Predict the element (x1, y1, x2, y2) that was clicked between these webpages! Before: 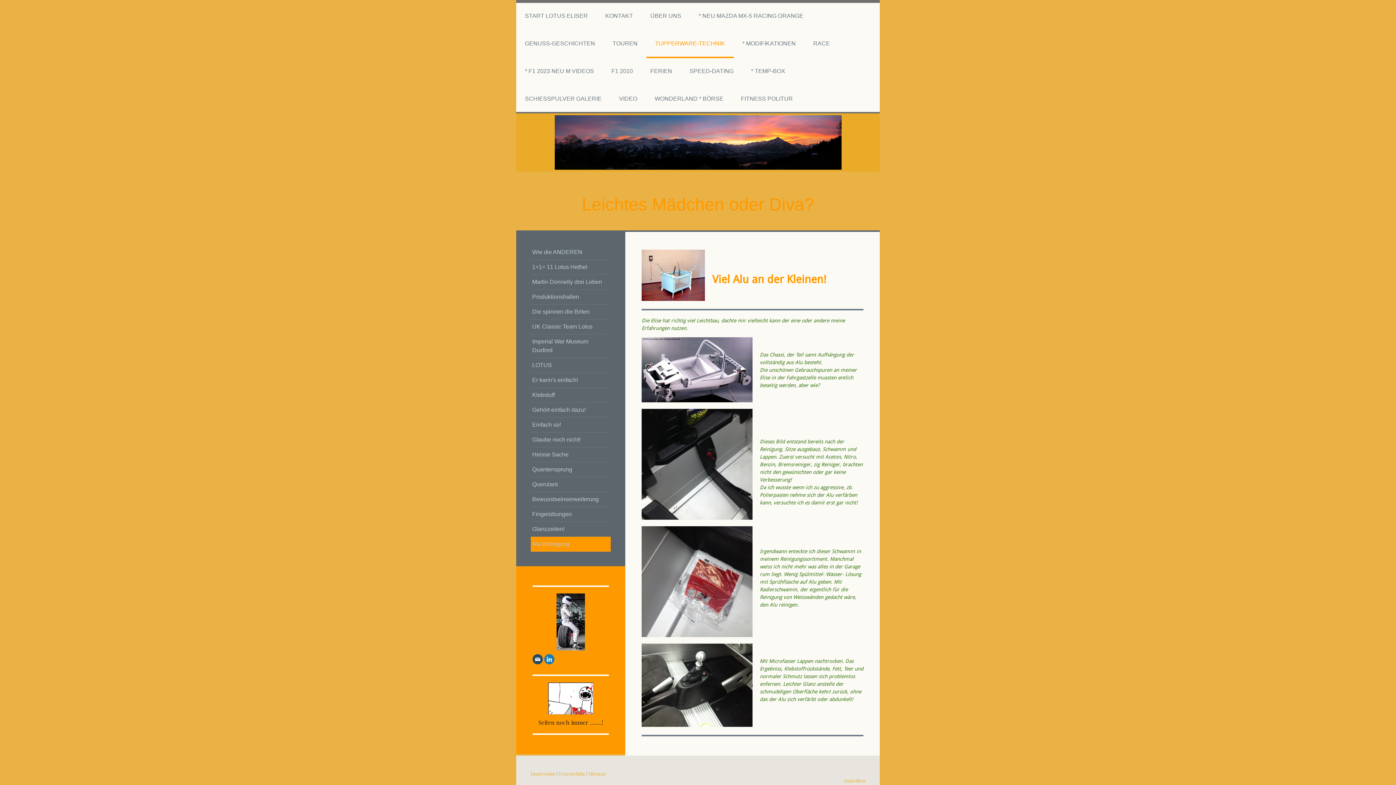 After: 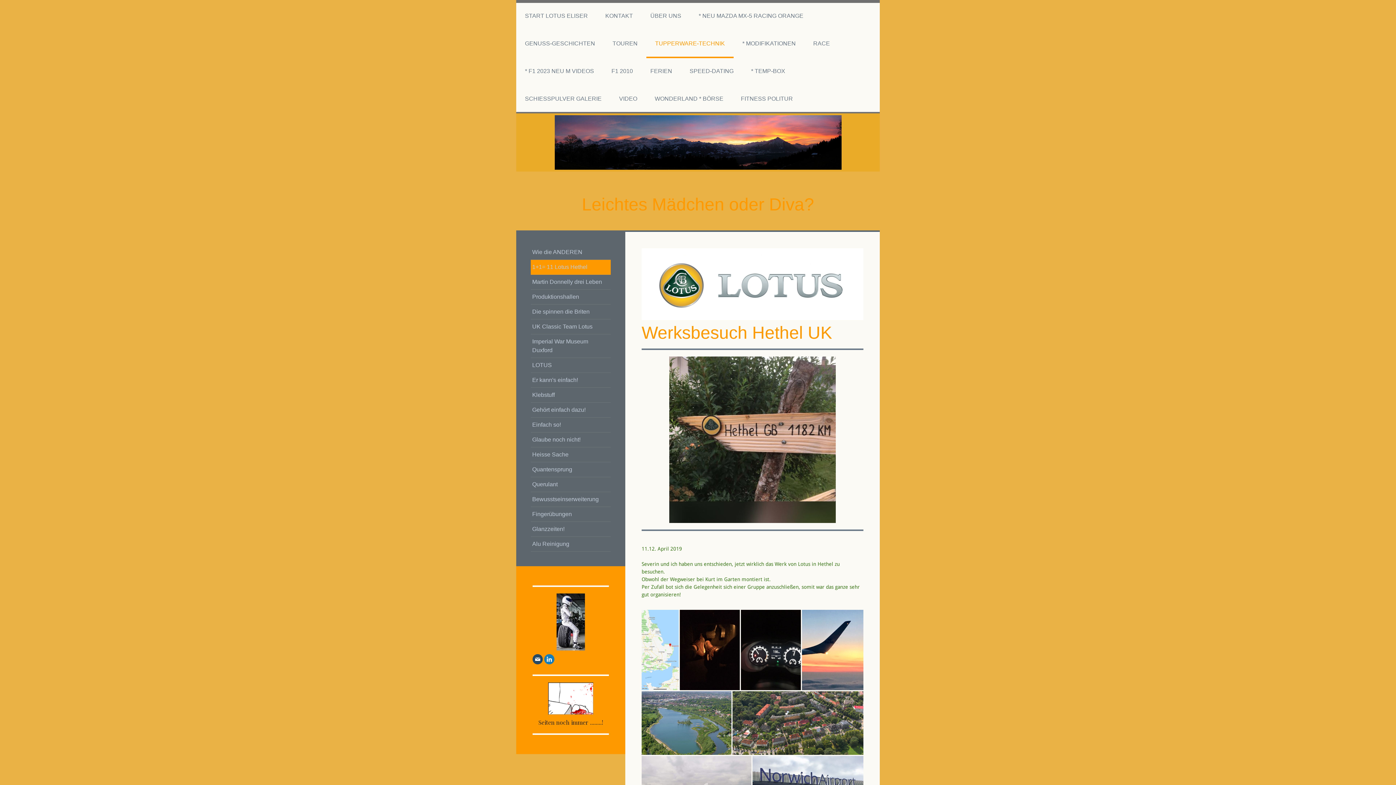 Action: label: 1+1= 11 Lotus Hethel bbox: (530, 260, 610, 274)